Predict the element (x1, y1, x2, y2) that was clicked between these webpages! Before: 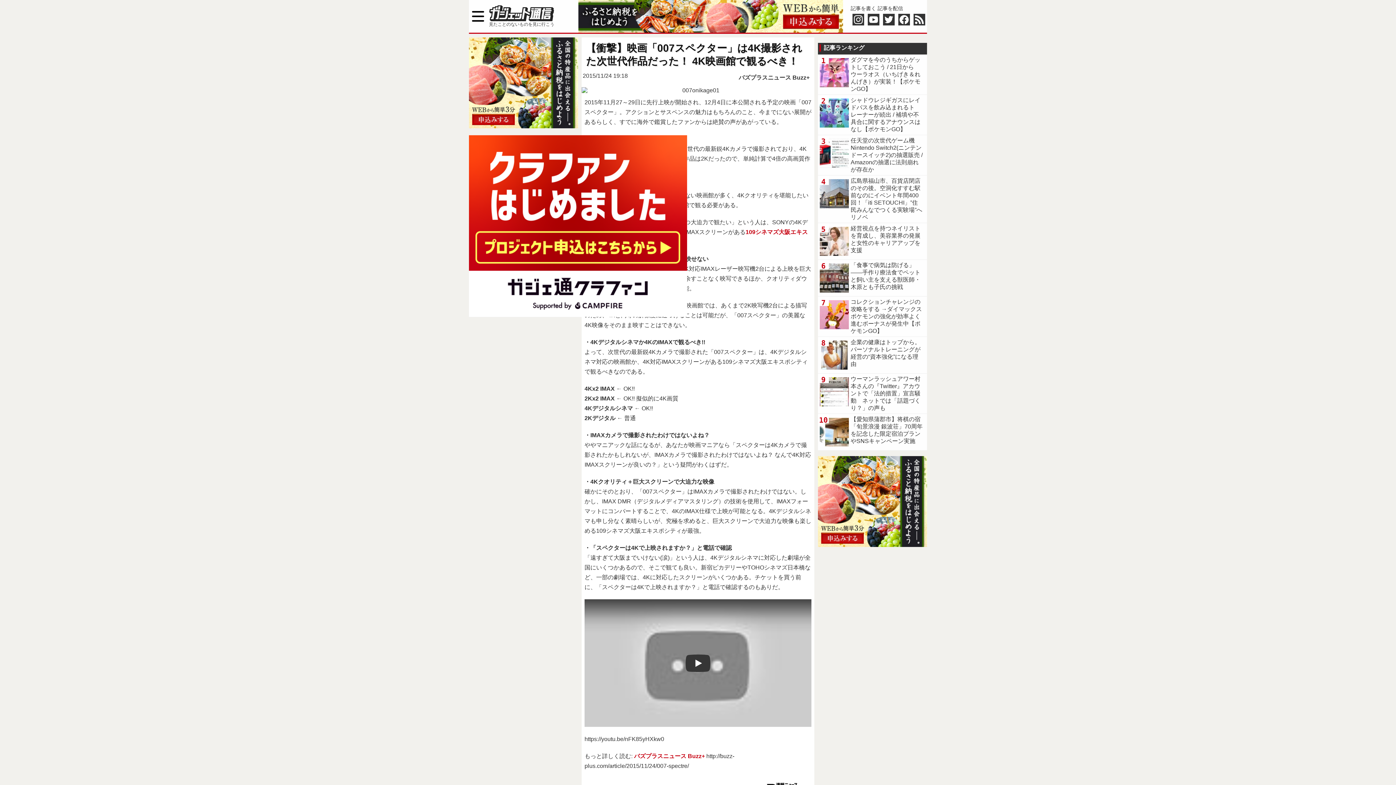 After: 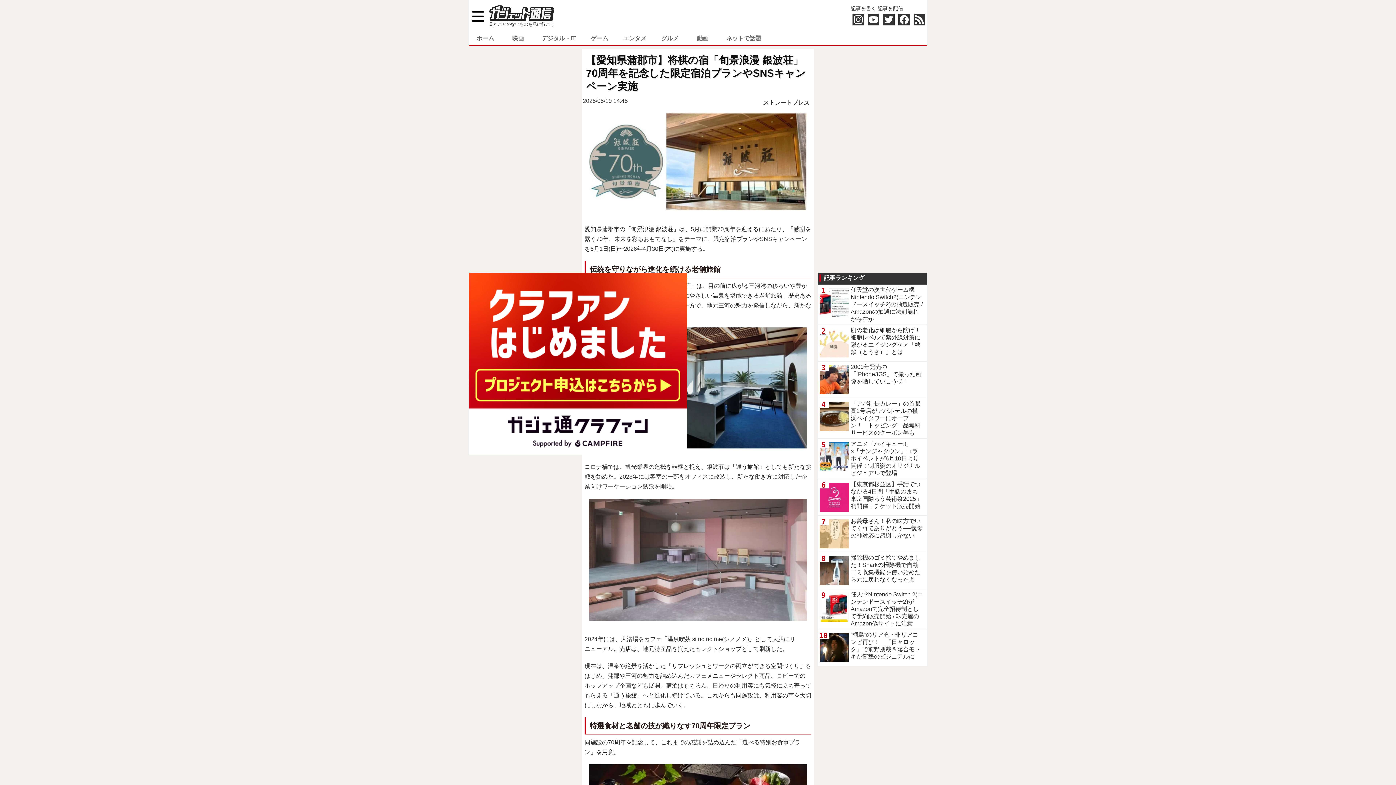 Action: bbox: (818, 414, 927, 450) label: 【愛知県蒲郡市】将棋の宿「旬景浪漫 銀波荘」70周年を記念した限定宿泊プランやSNSキャンペーン実施